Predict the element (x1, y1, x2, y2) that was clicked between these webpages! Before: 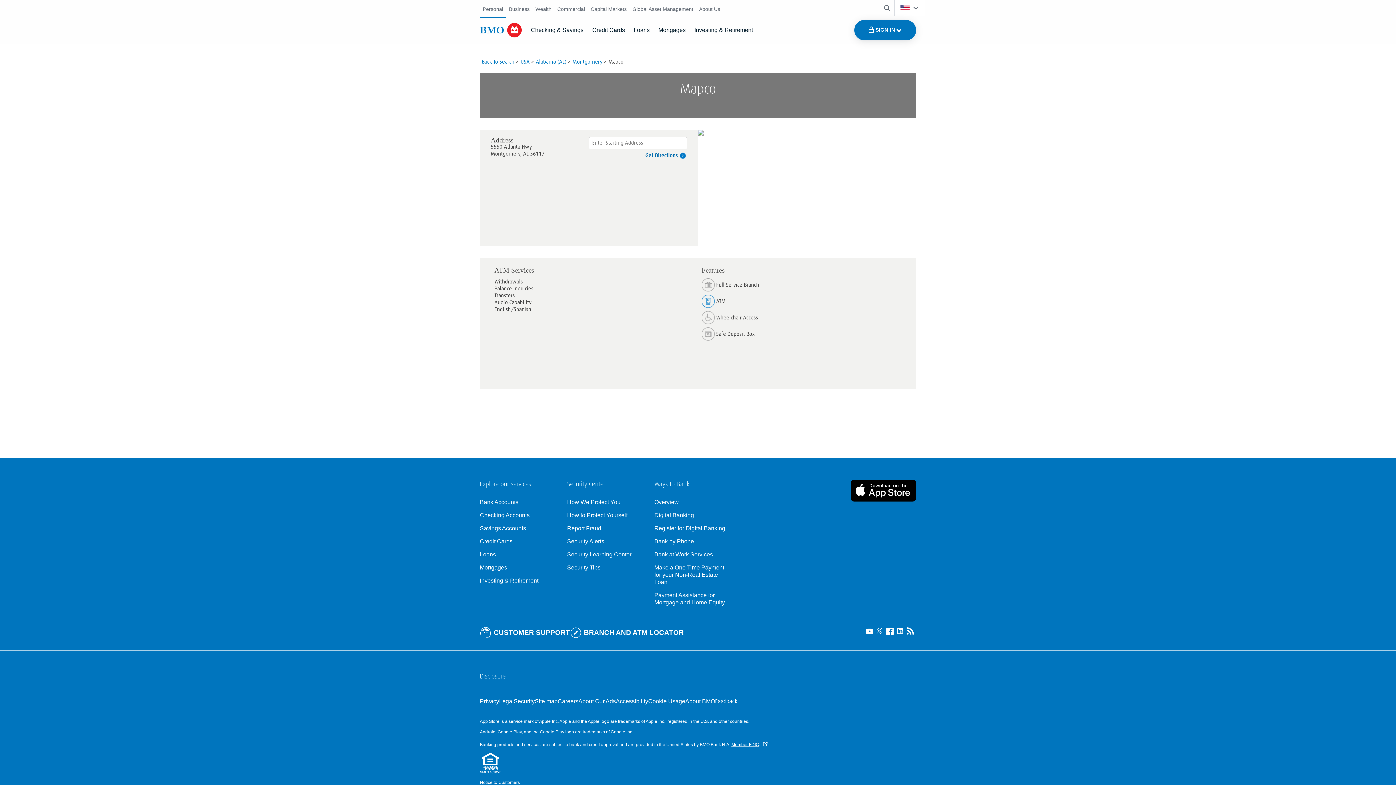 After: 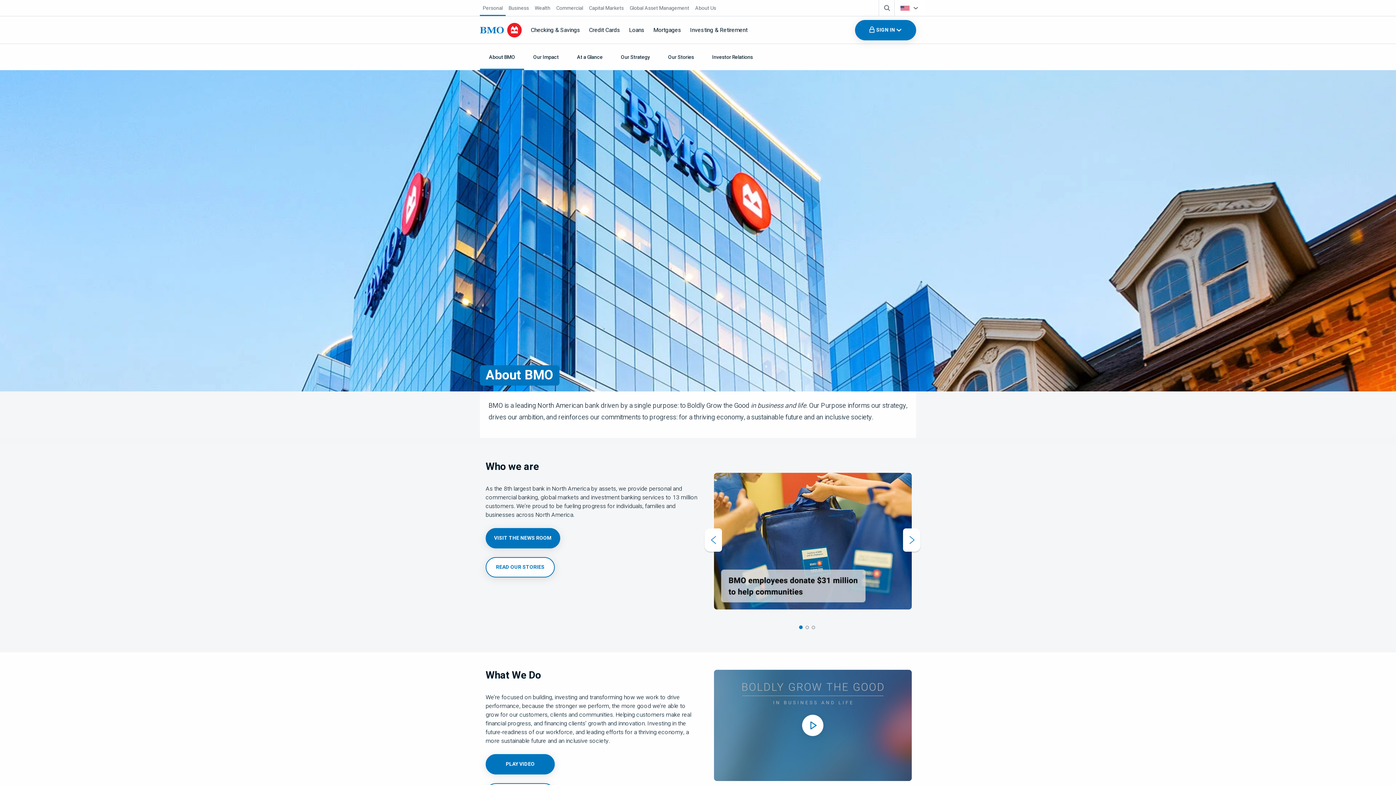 Action: bbox: (699, 5, 720, 12) label: About Us